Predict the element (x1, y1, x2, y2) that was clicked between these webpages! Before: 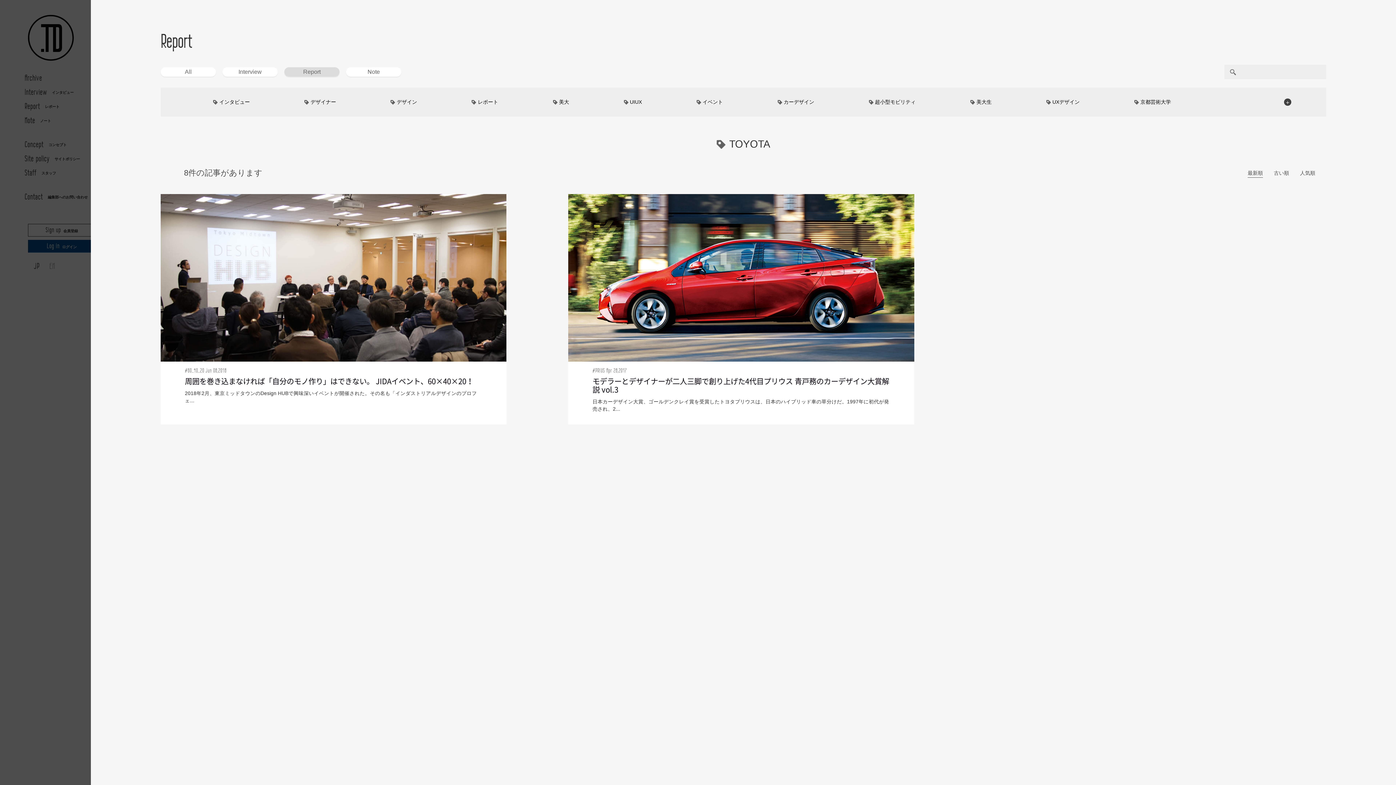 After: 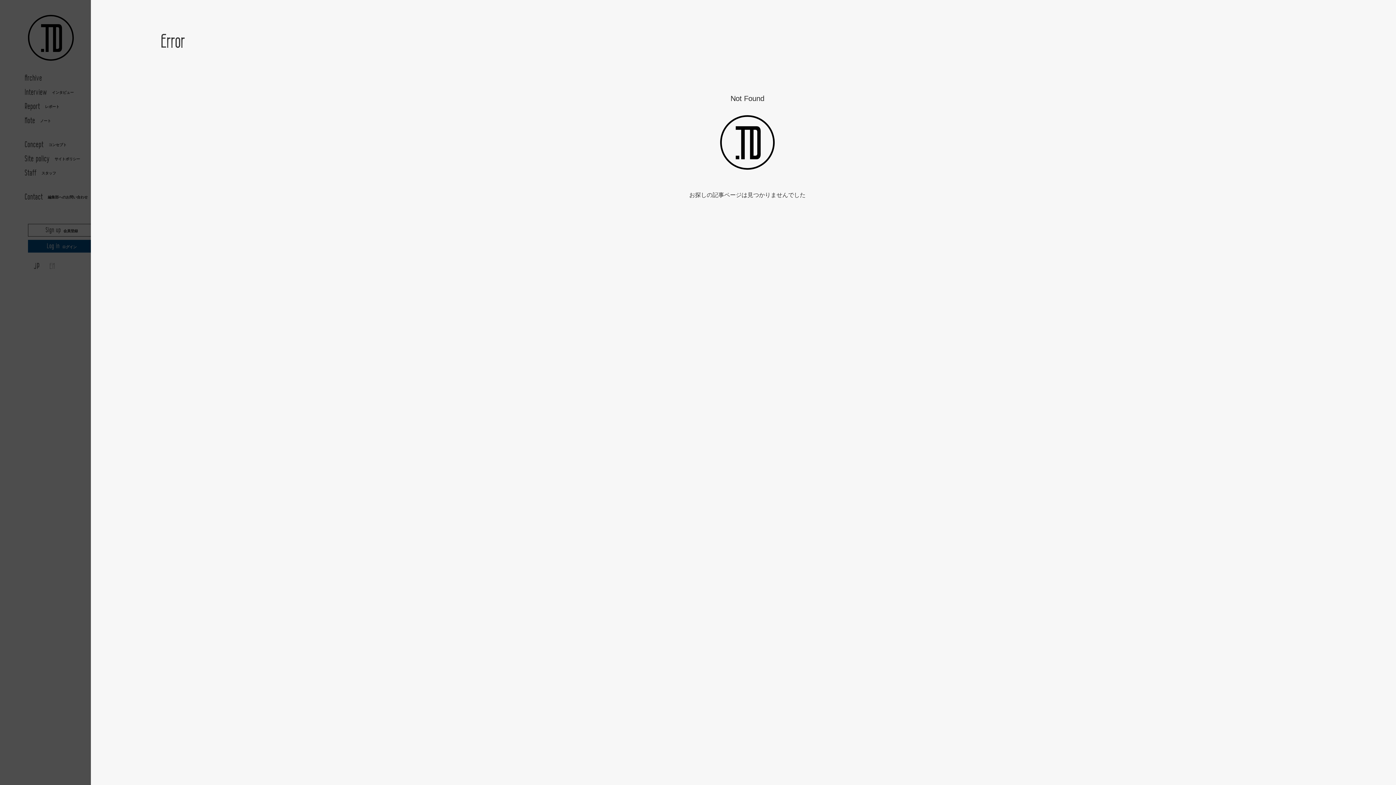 Action: bbox: (1140, 99, 1171, 105) label: 京都芸術大学